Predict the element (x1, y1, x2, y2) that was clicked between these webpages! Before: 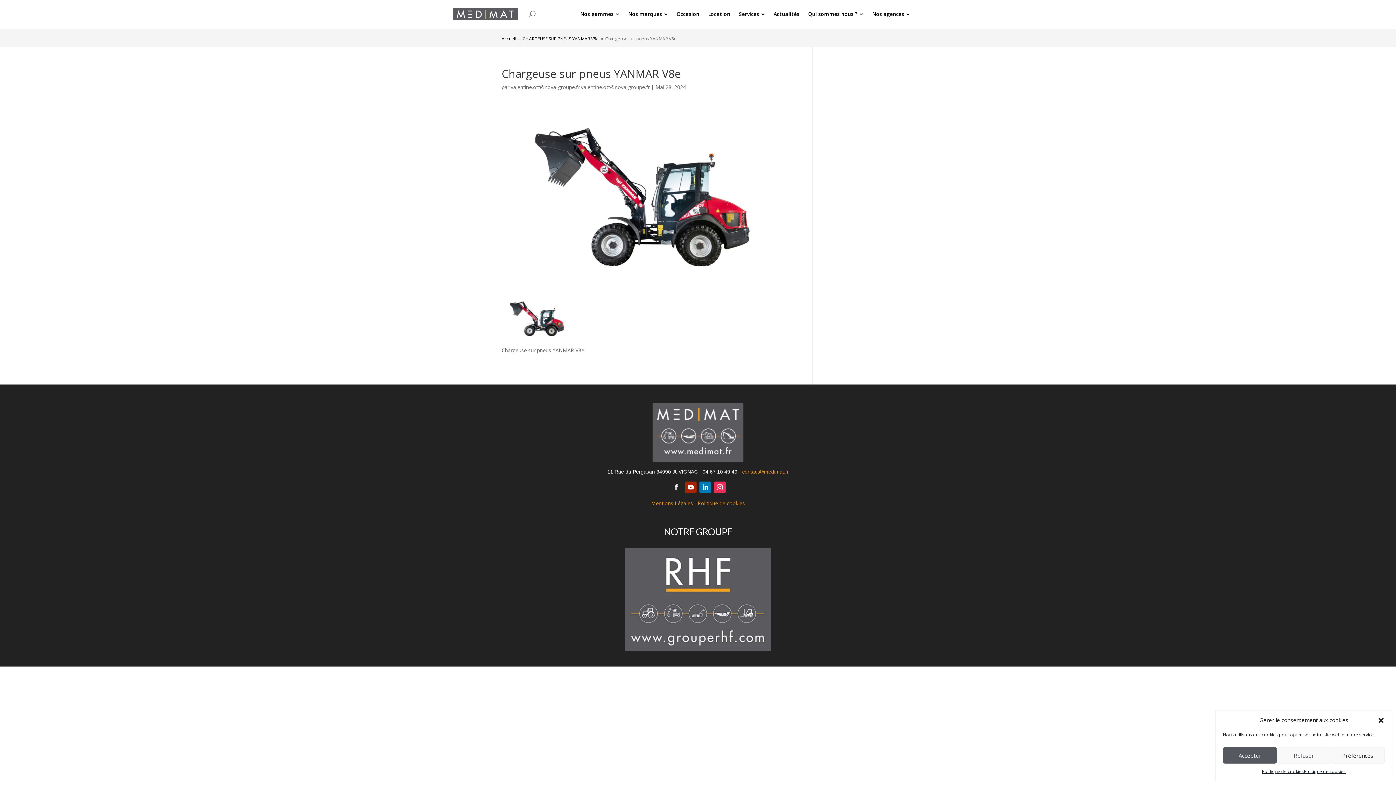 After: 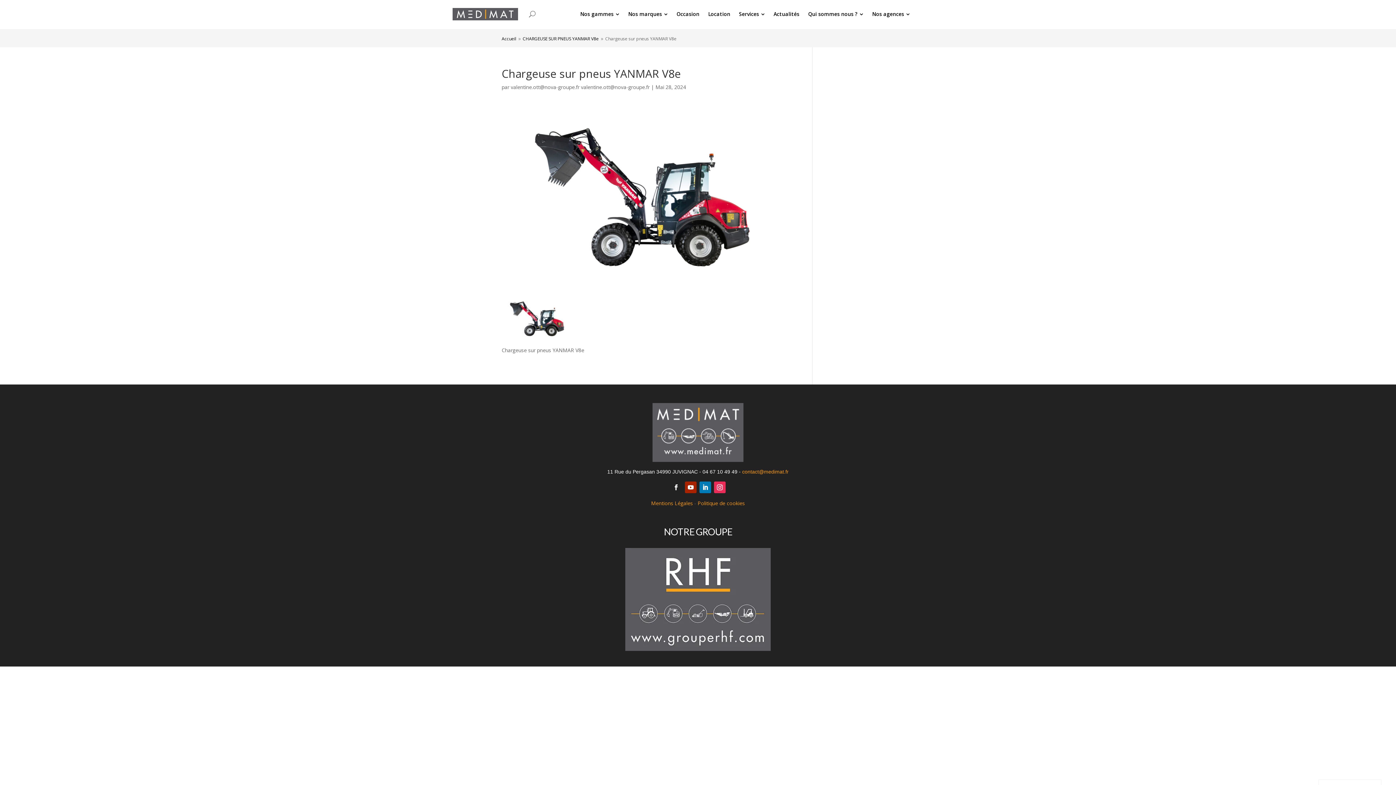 Action: label: Accepter bbox: (1223, 747, 1277, 764)